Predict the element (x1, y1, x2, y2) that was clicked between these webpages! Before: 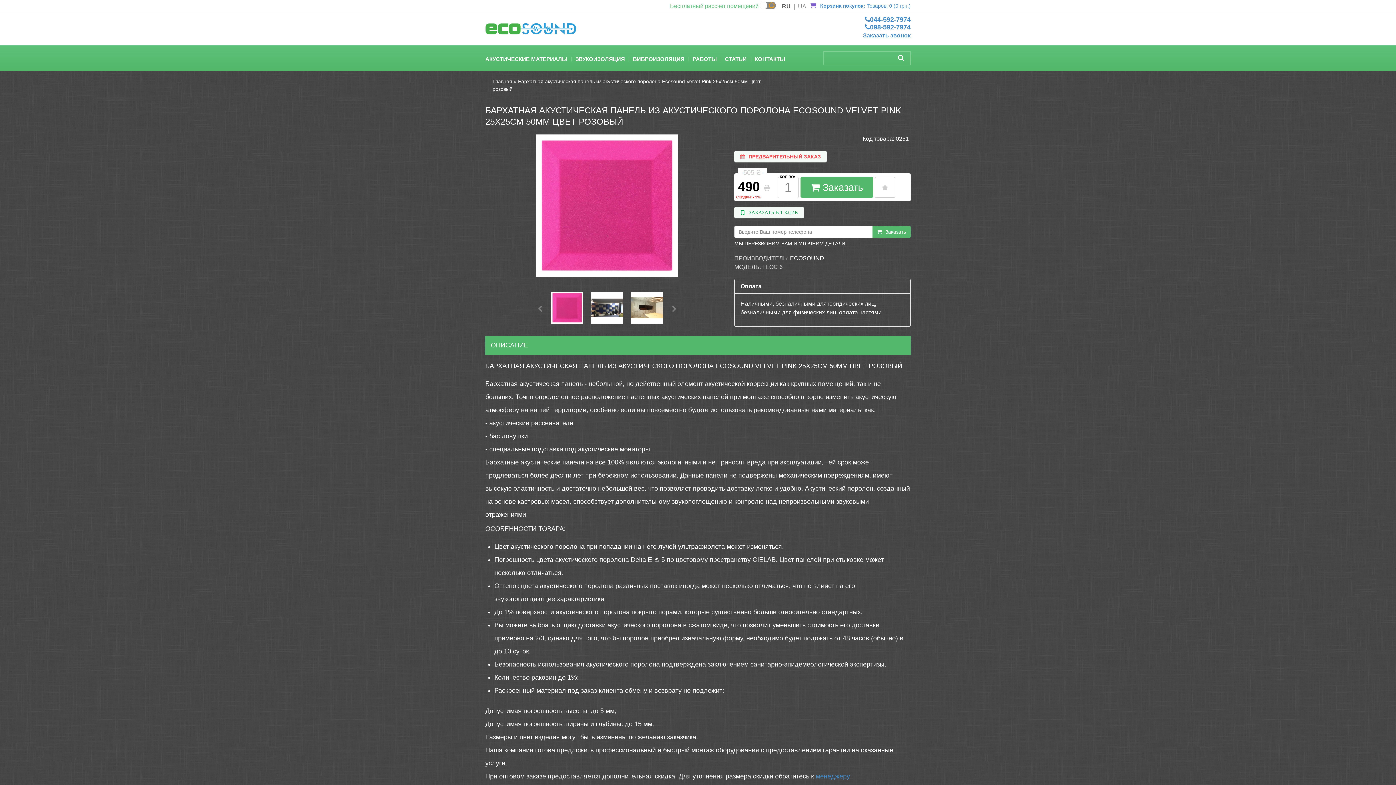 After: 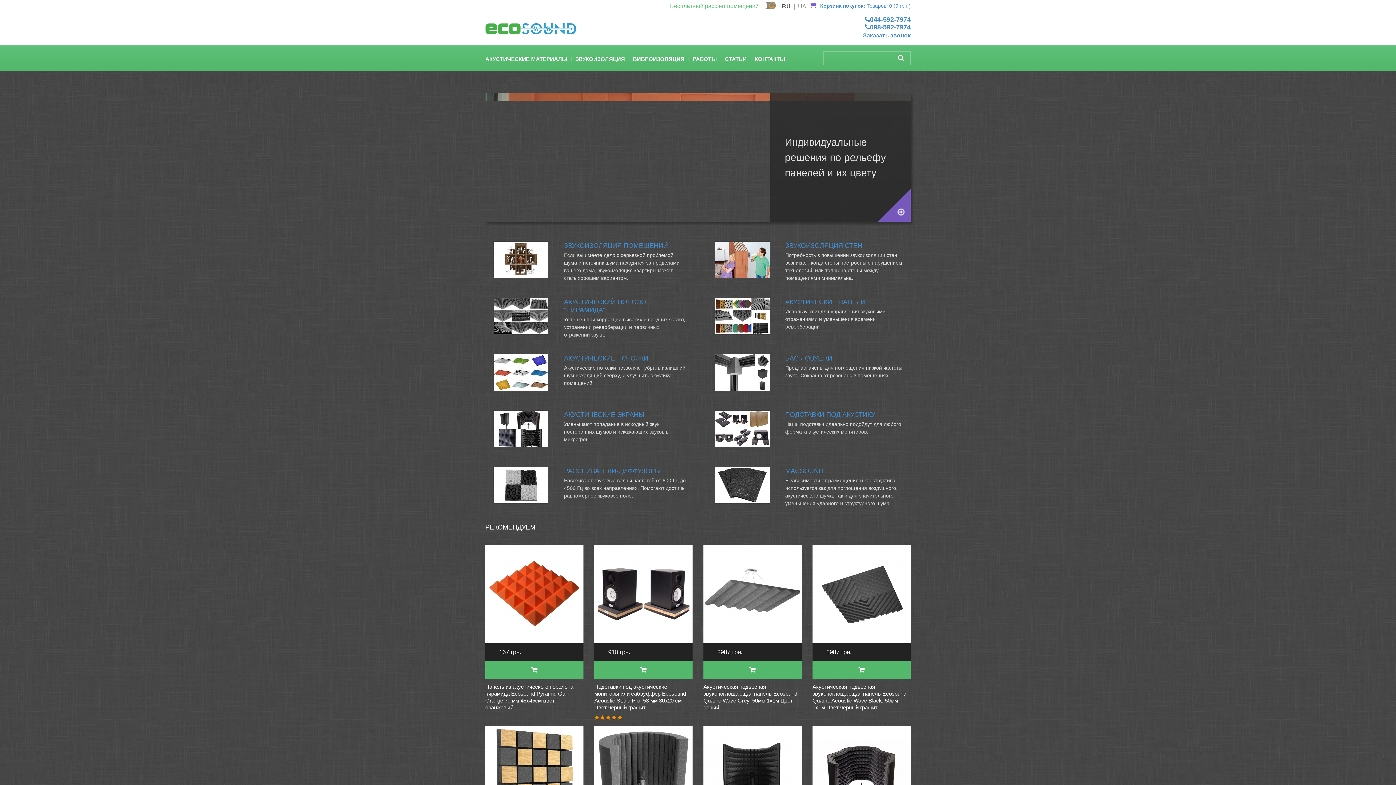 Action: bbox: (485, 24, 576, 30)